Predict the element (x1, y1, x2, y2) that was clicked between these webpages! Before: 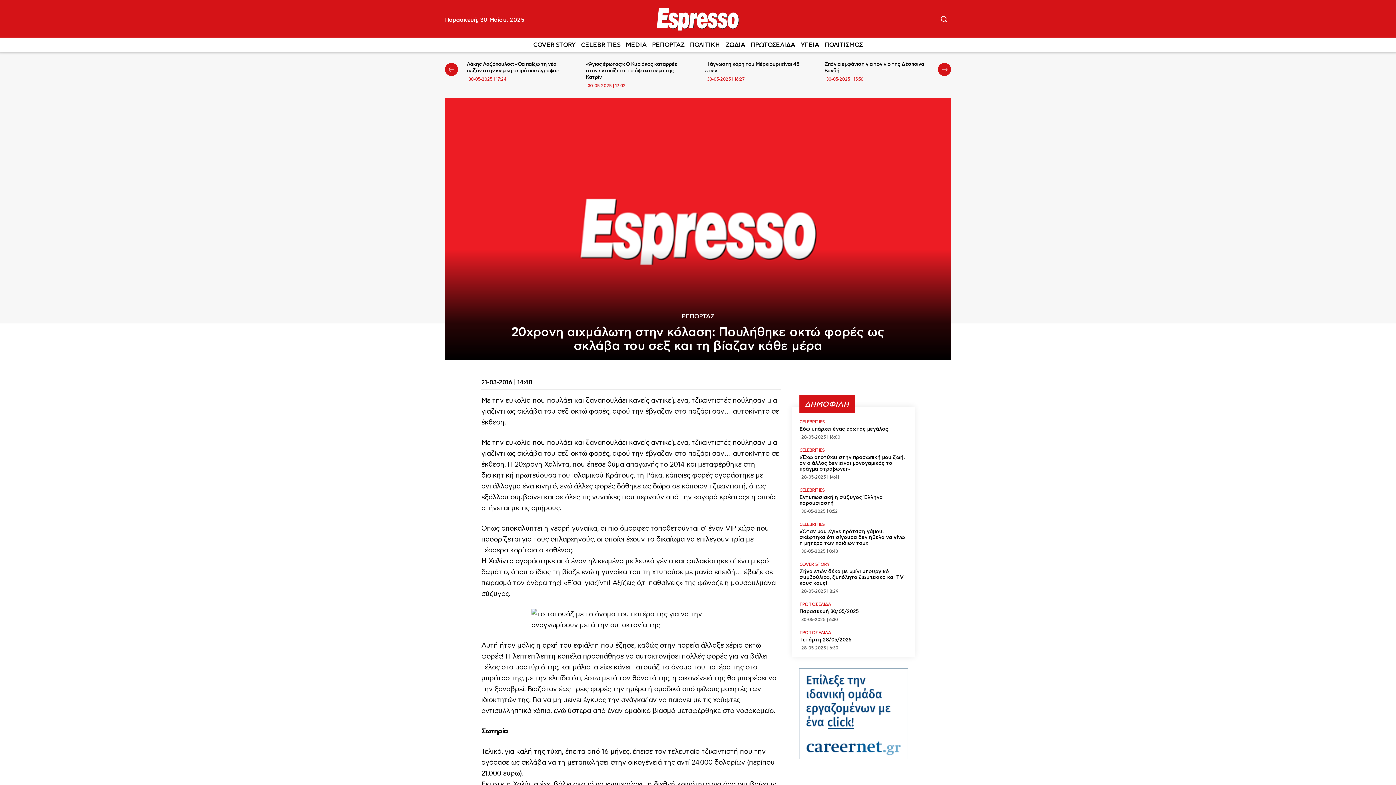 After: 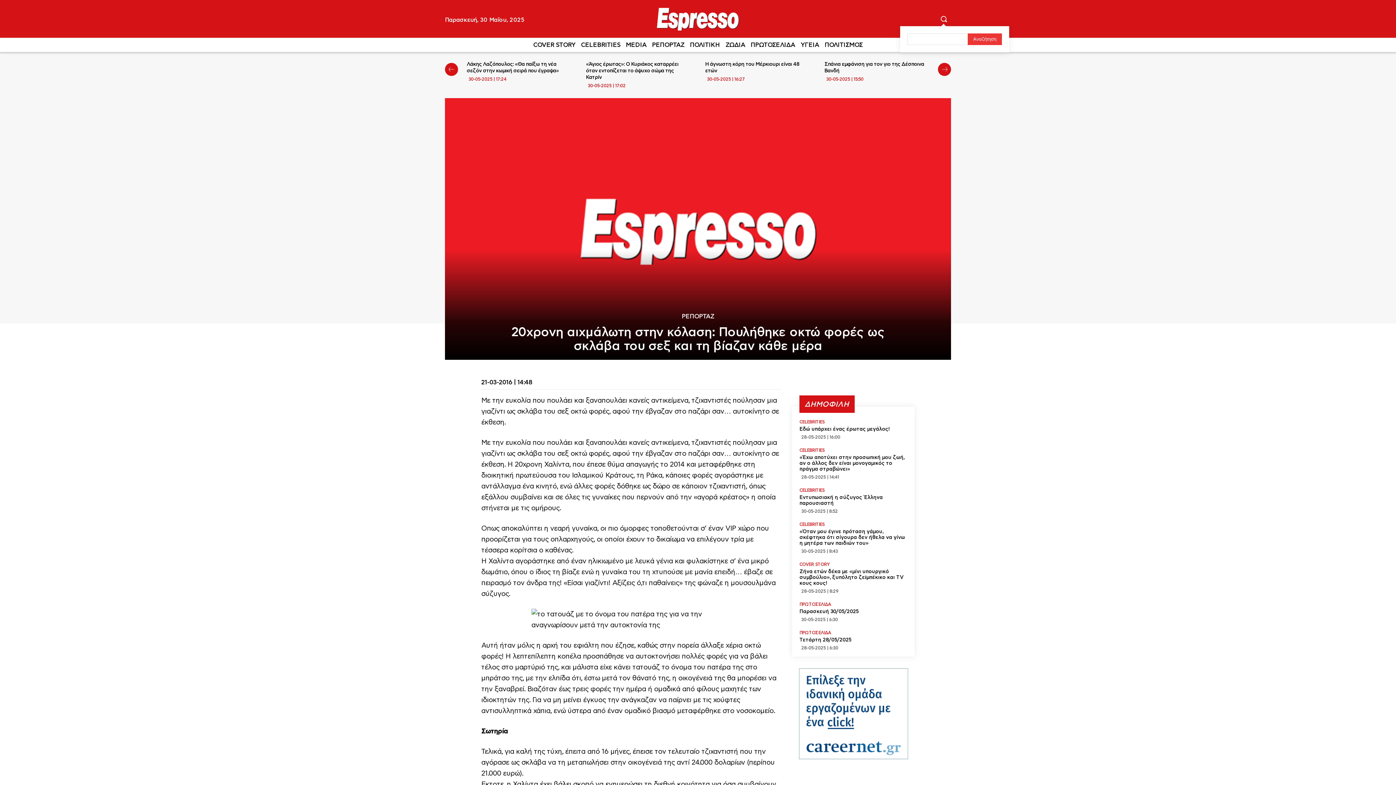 Action: label: Search bbox: (936, 11, 951, 26)